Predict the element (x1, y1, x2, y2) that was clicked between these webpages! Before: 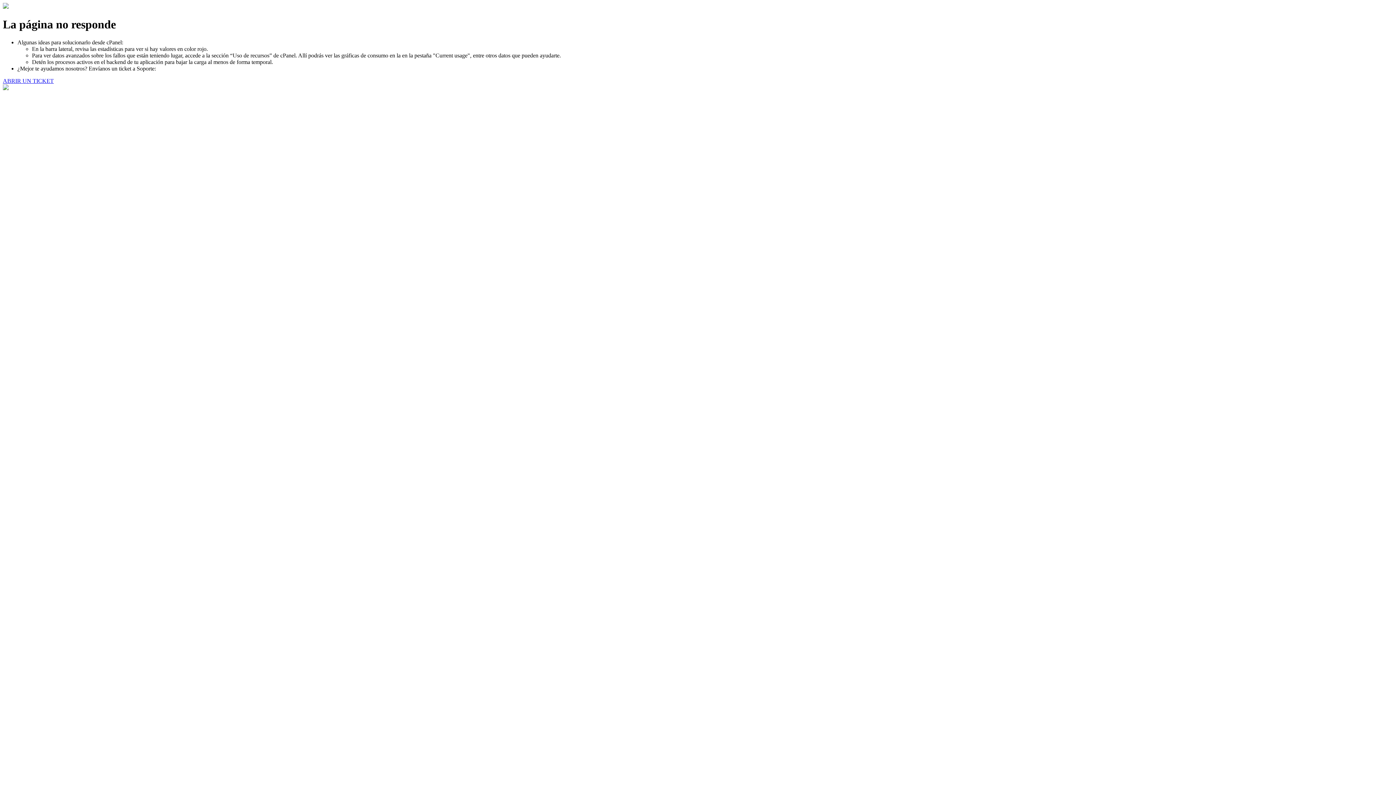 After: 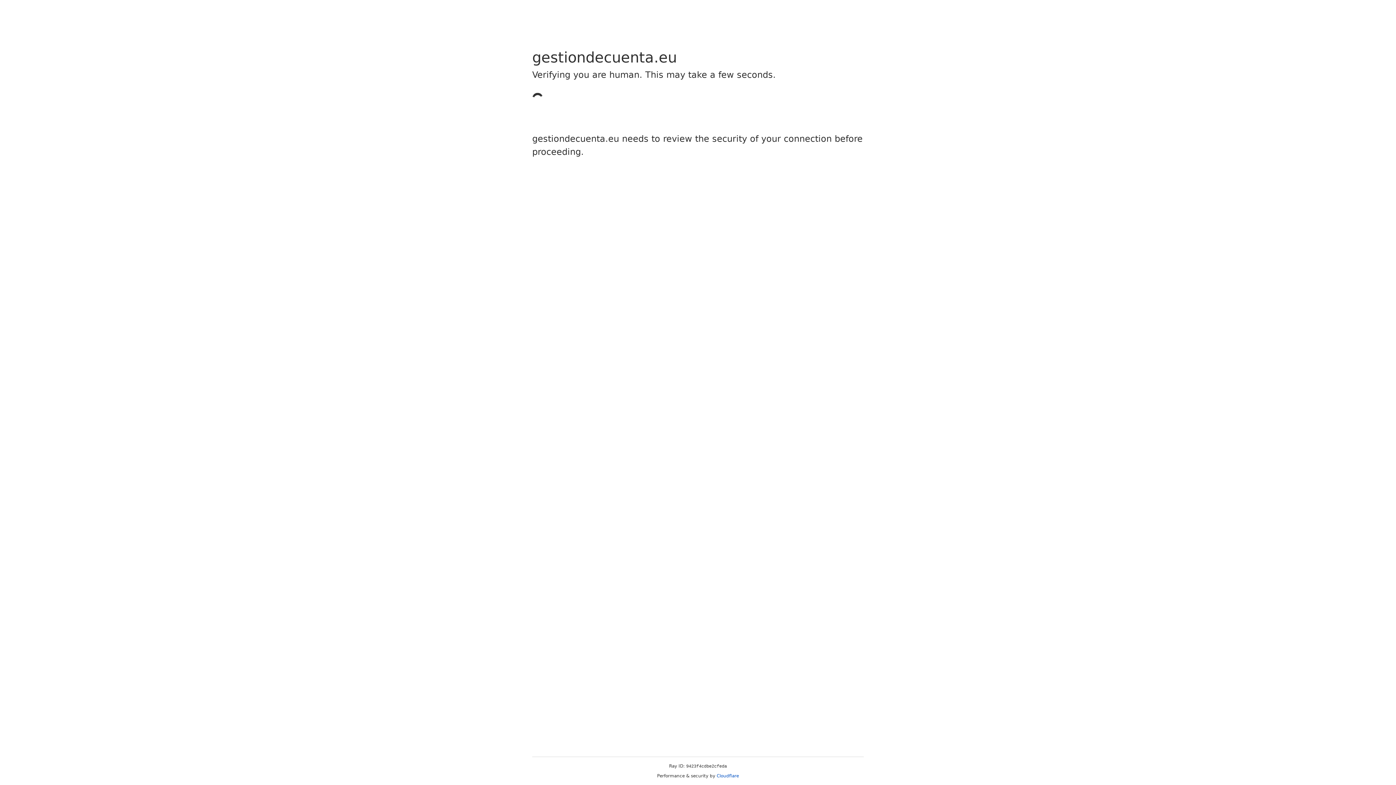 Action: label: ABRIR UN TICKET bbox: (2, 77, 53, 83)